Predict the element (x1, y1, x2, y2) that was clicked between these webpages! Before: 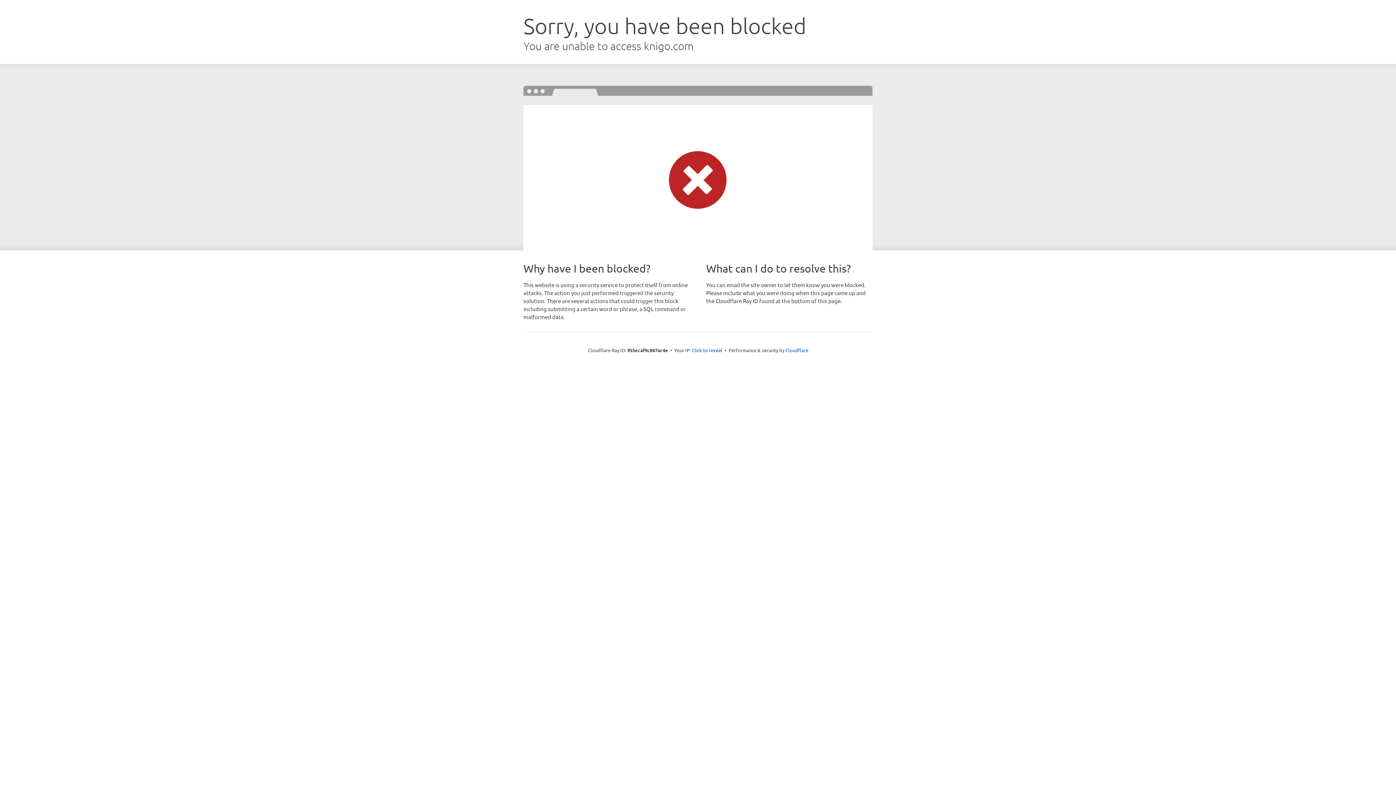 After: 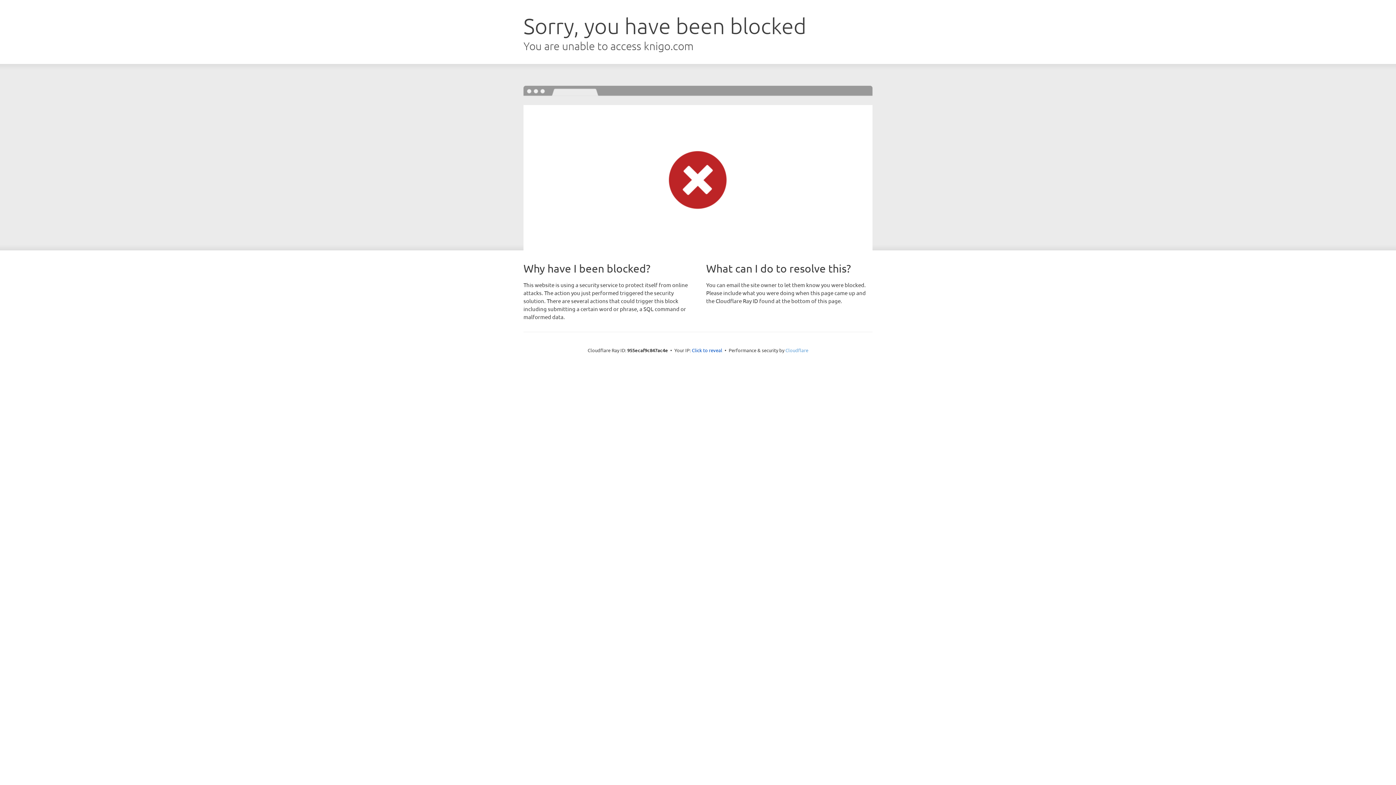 Action: label: Cloudflare bbox: (785, 347, 808, 353)